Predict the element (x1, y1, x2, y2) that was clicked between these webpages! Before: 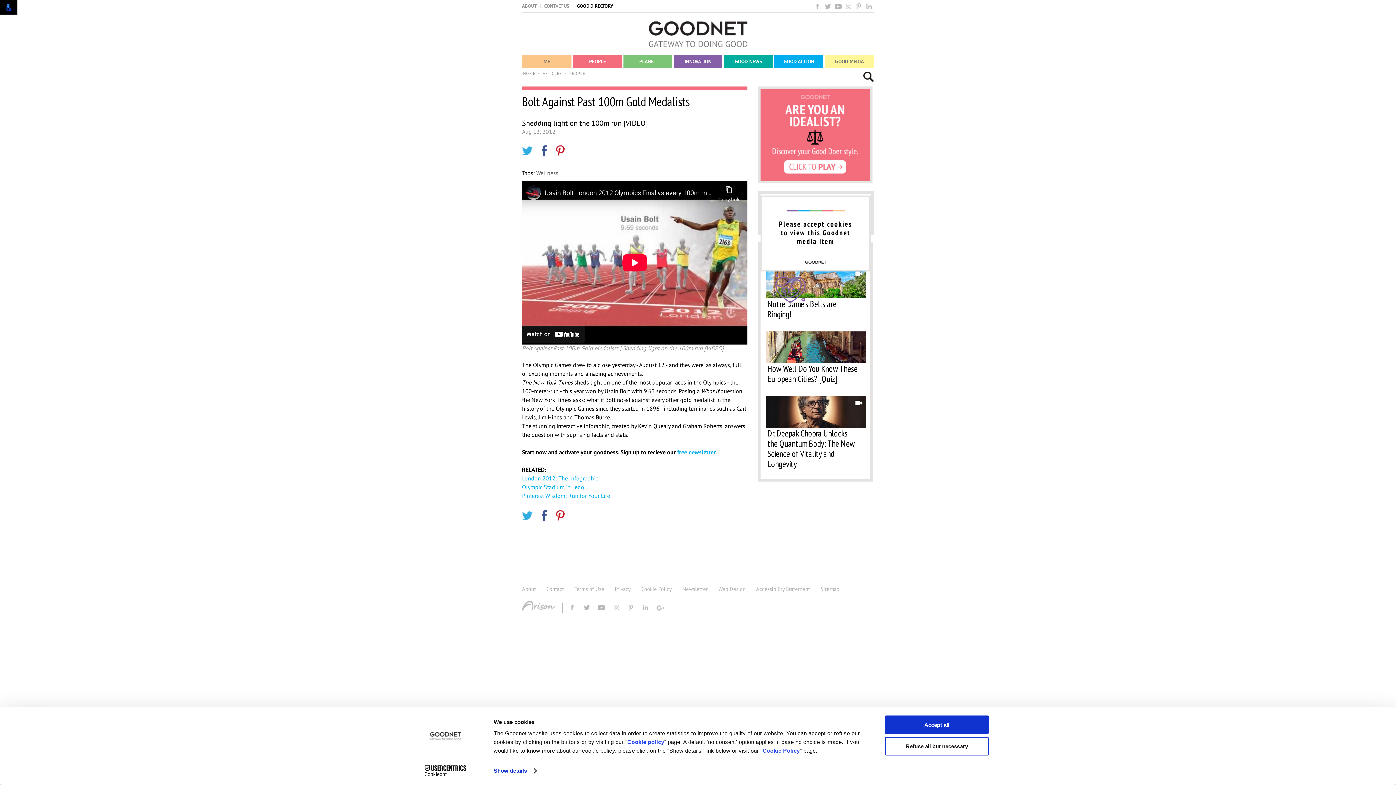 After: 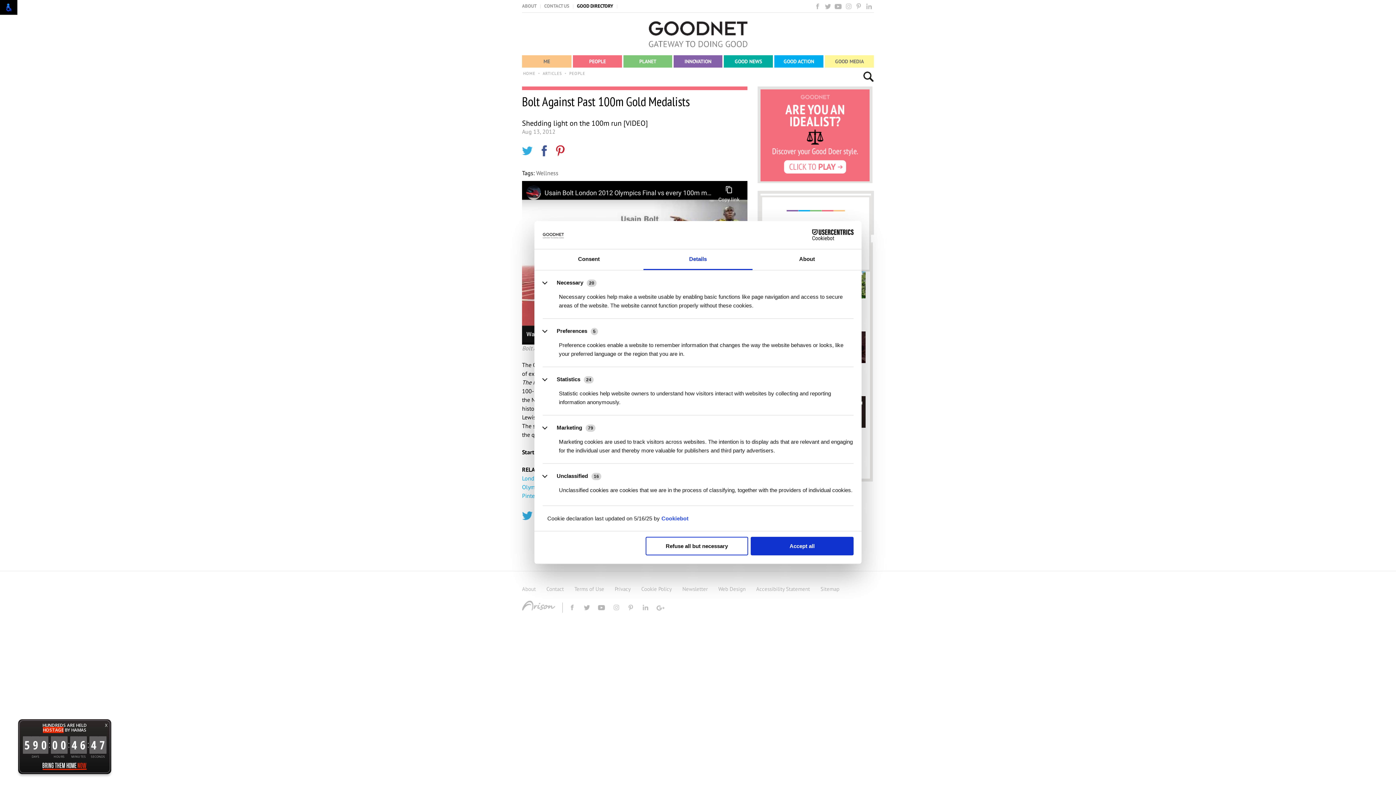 Action: label: Show details bbox: (493, 765, 536, 776)